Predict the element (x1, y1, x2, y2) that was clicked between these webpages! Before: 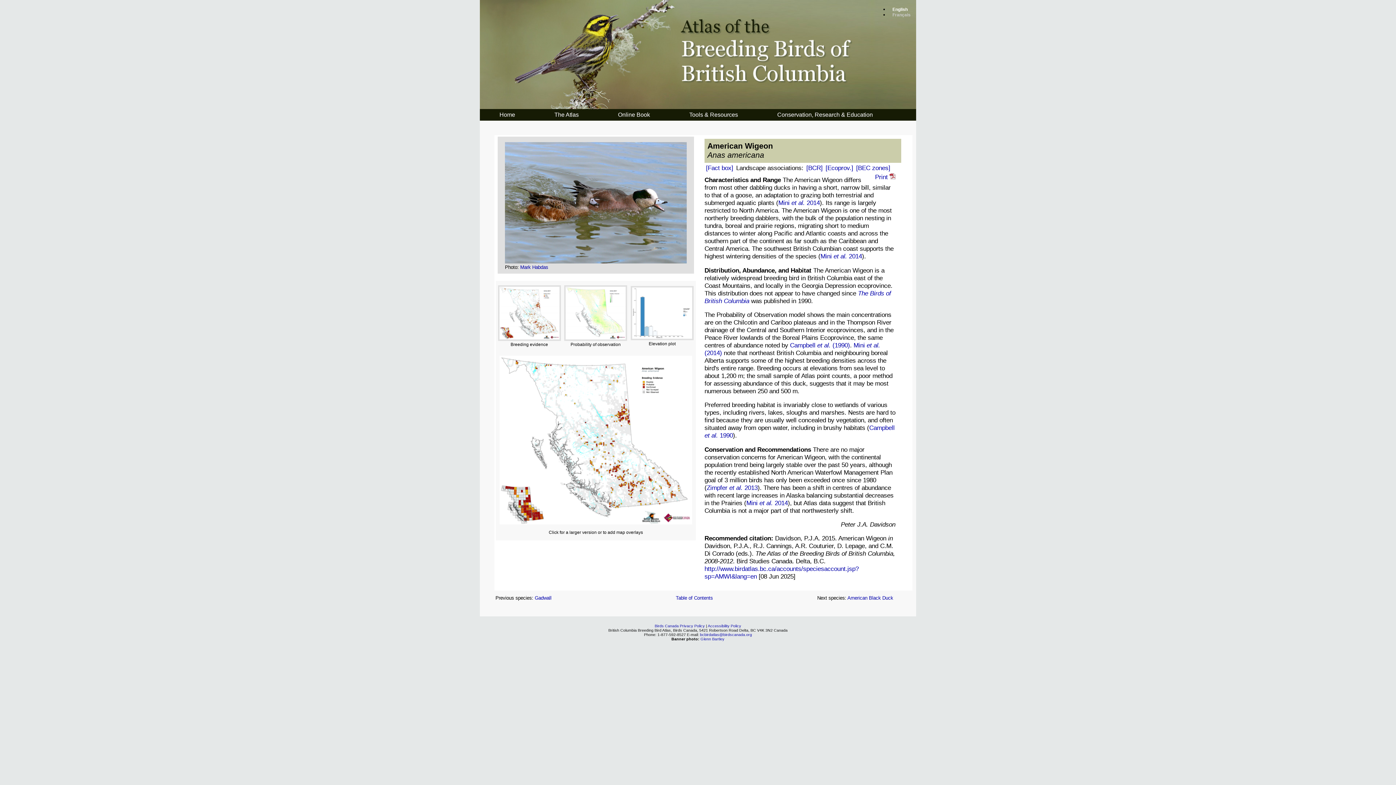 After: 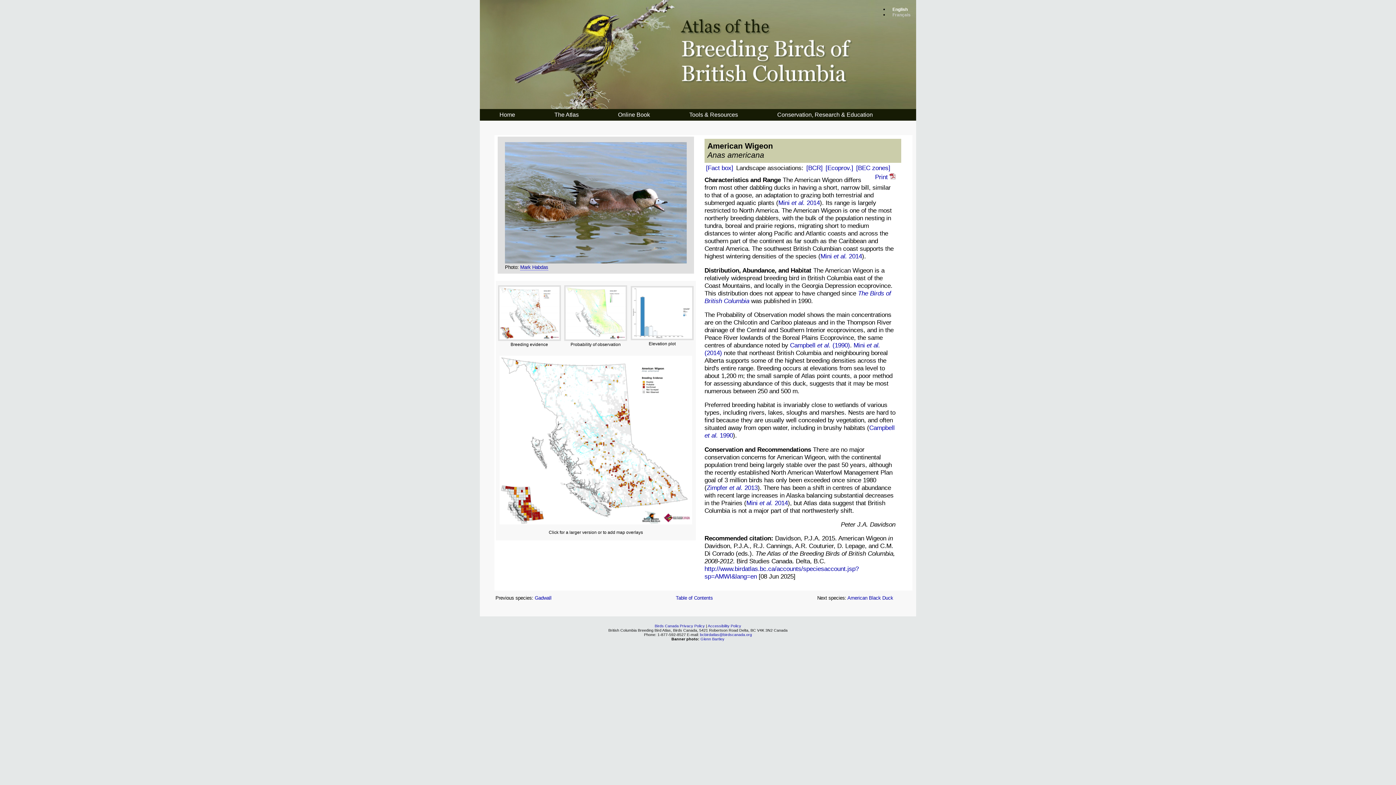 Action: bbox: (520, 264, 548, 270) label: Mark Habdas